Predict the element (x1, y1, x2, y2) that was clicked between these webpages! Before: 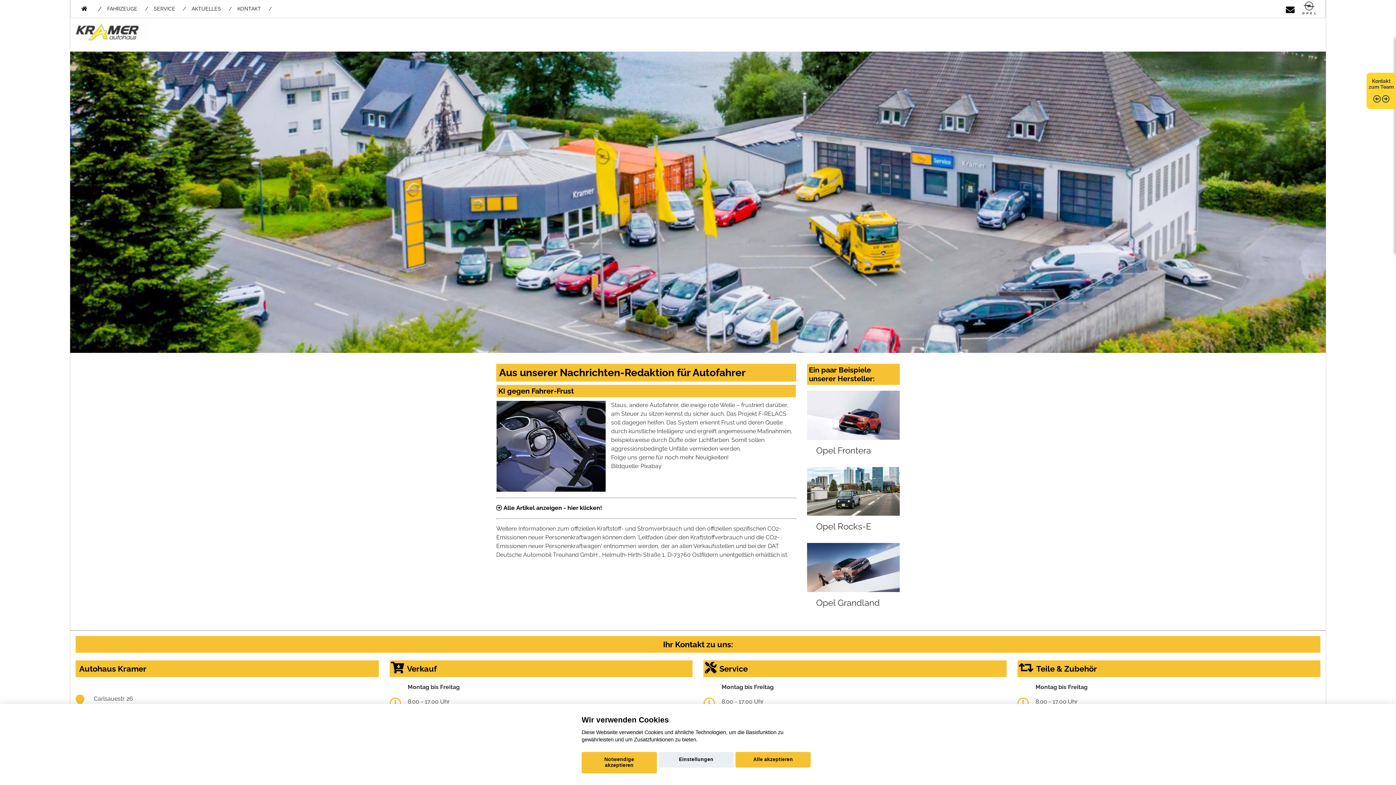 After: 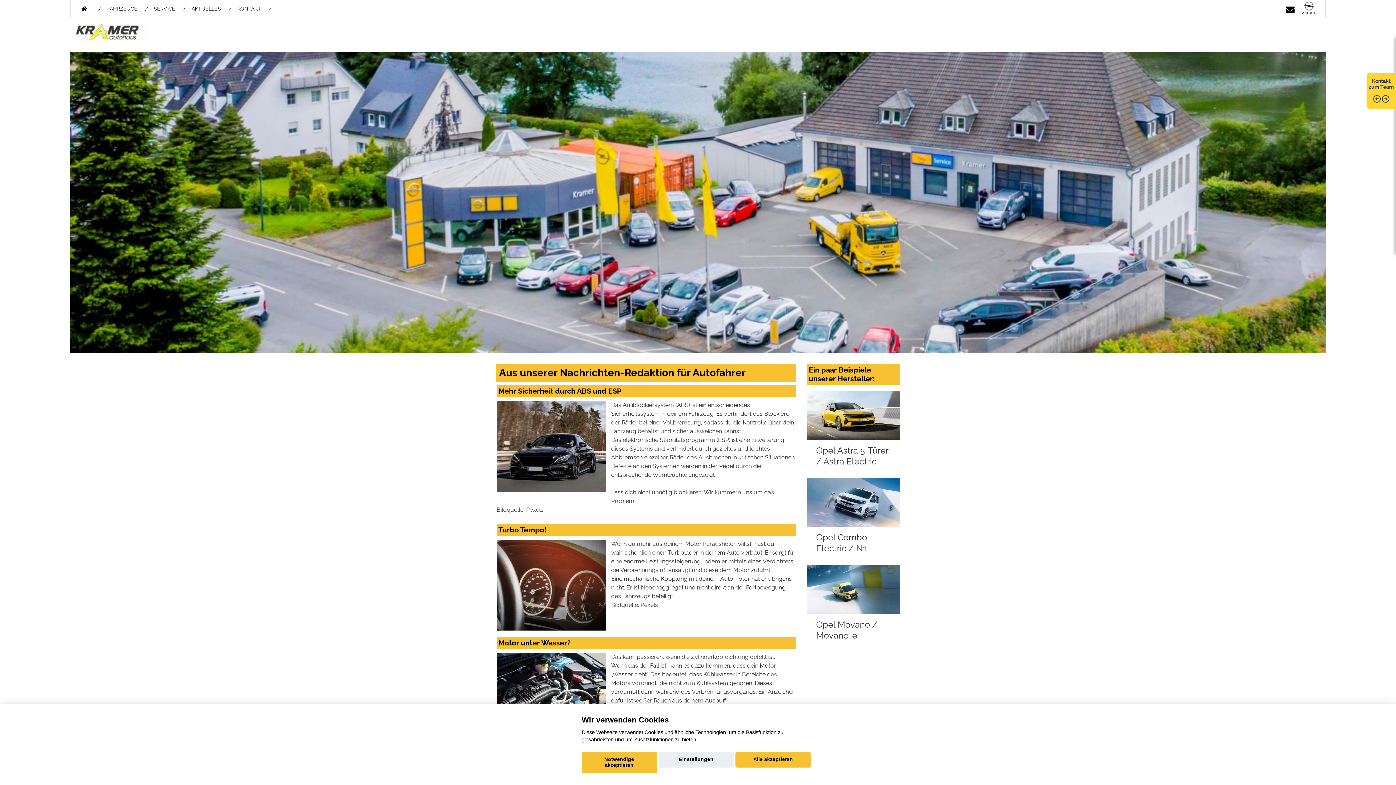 Action: label:  Alle Artikel anzeigen - hier klicken! bbox: (496, 503, 602, 512)